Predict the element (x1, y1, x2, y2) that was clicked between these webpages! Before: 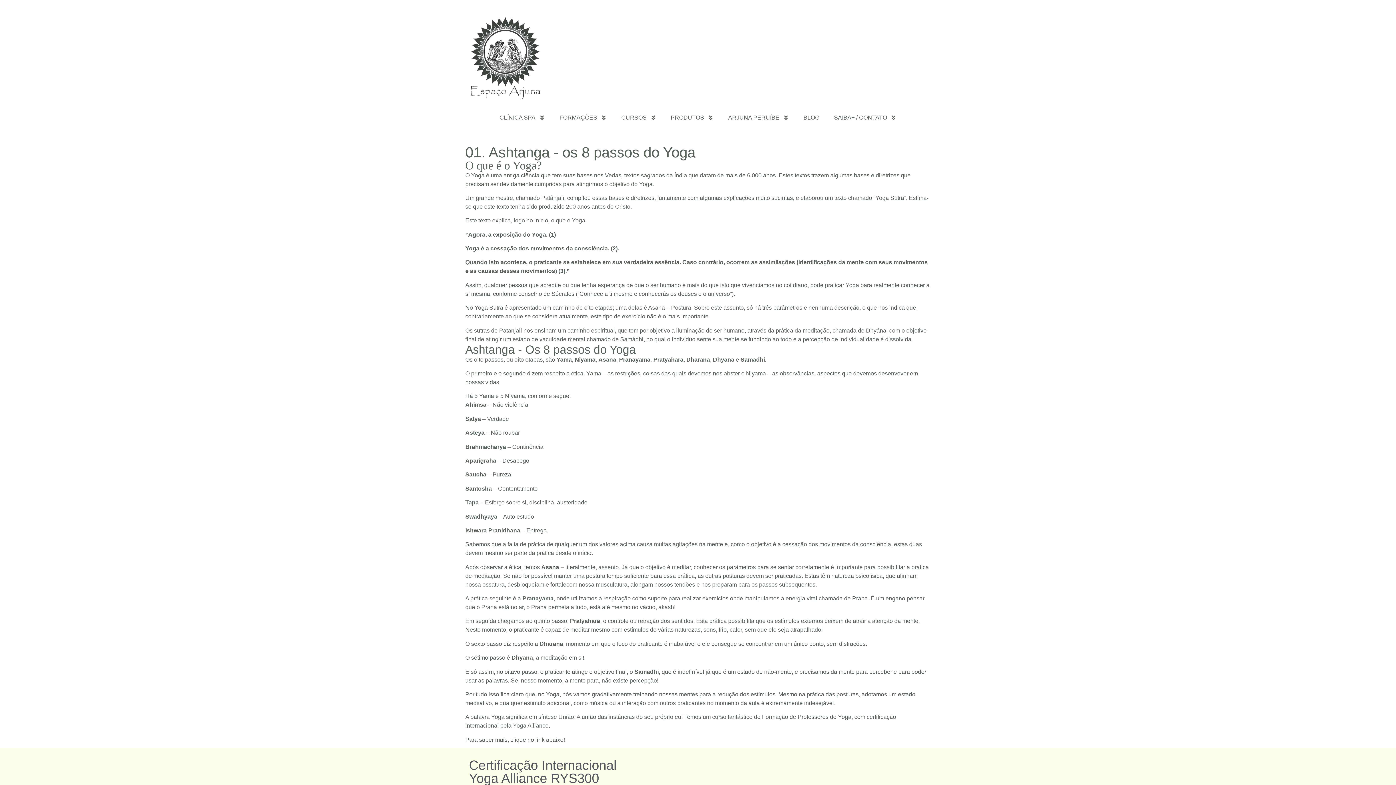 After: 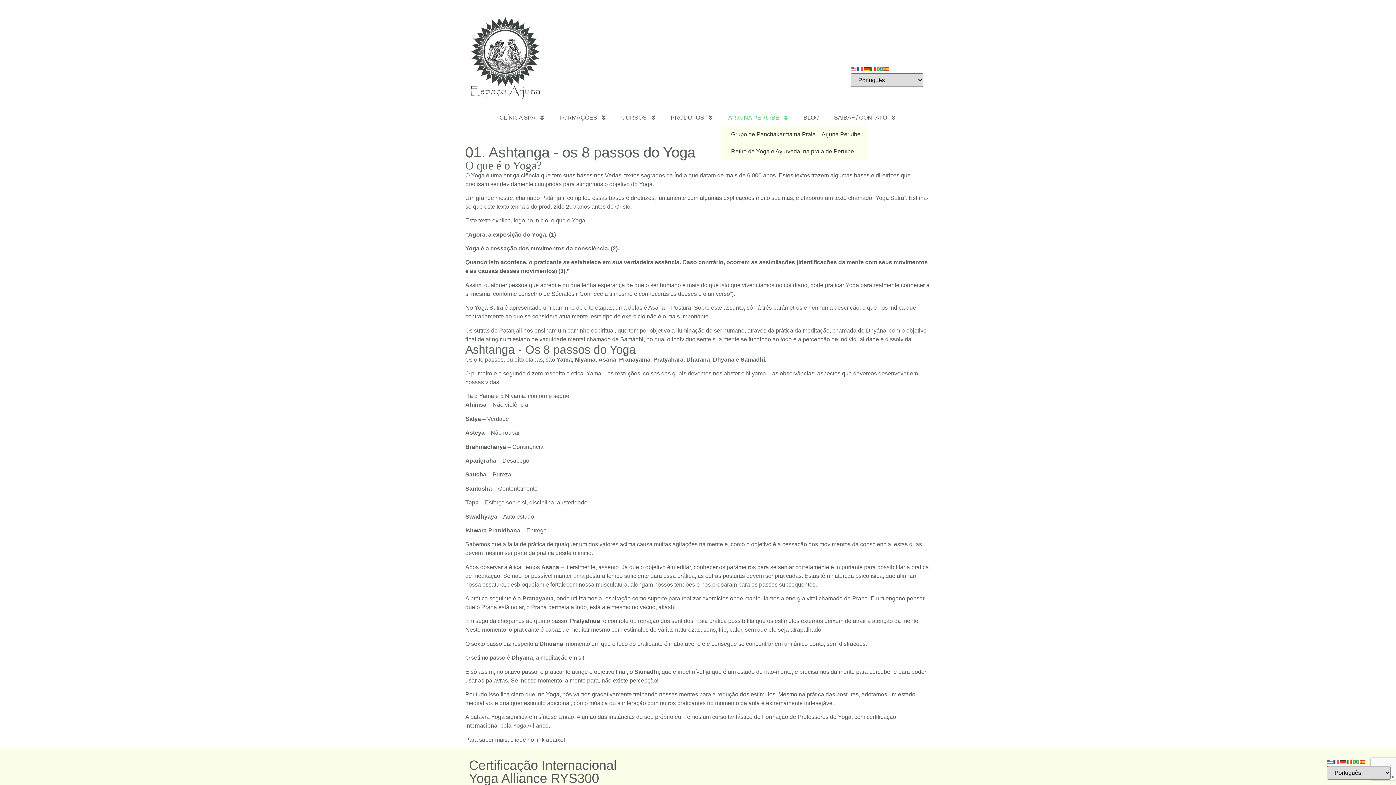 Action: label: ARJUNA PERUÍBE bbox: (721, 109, 796, 126)